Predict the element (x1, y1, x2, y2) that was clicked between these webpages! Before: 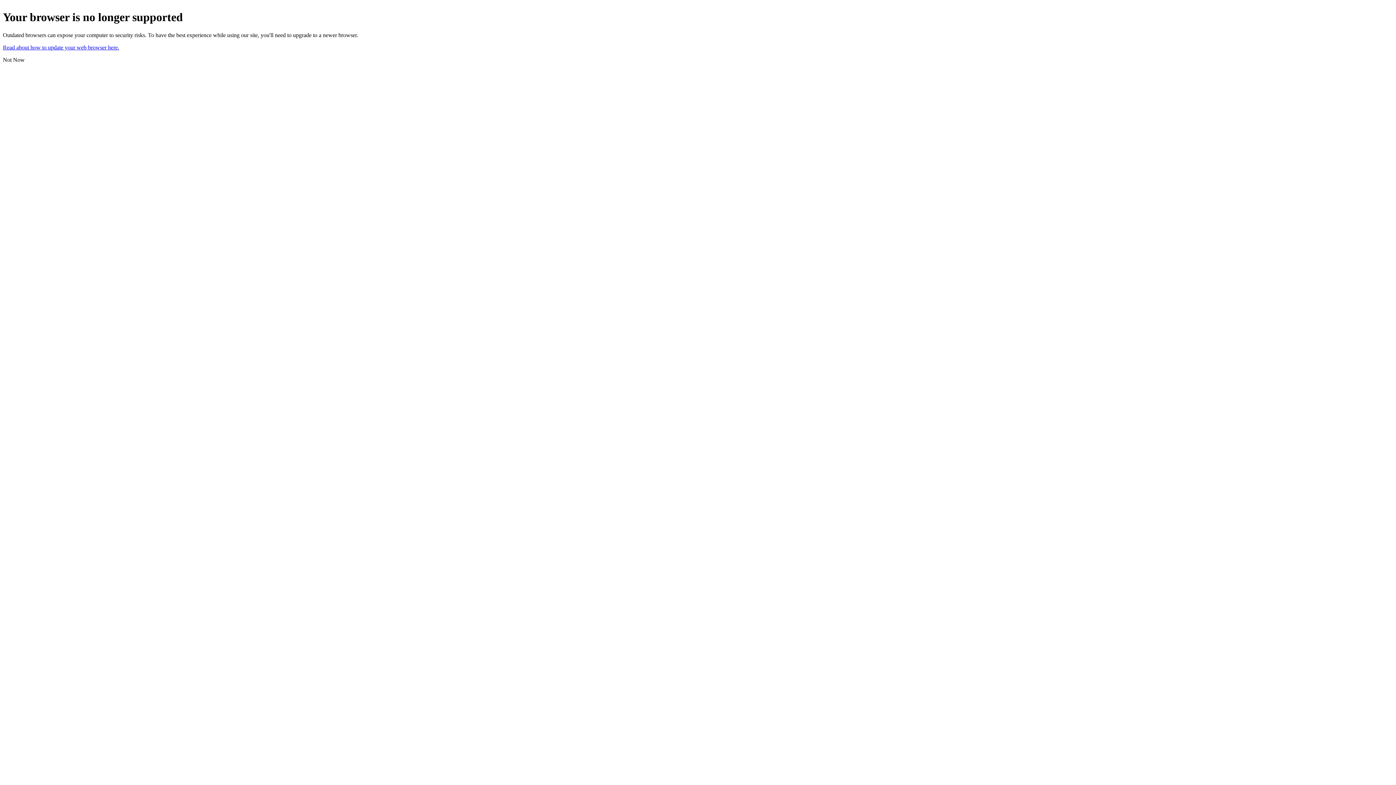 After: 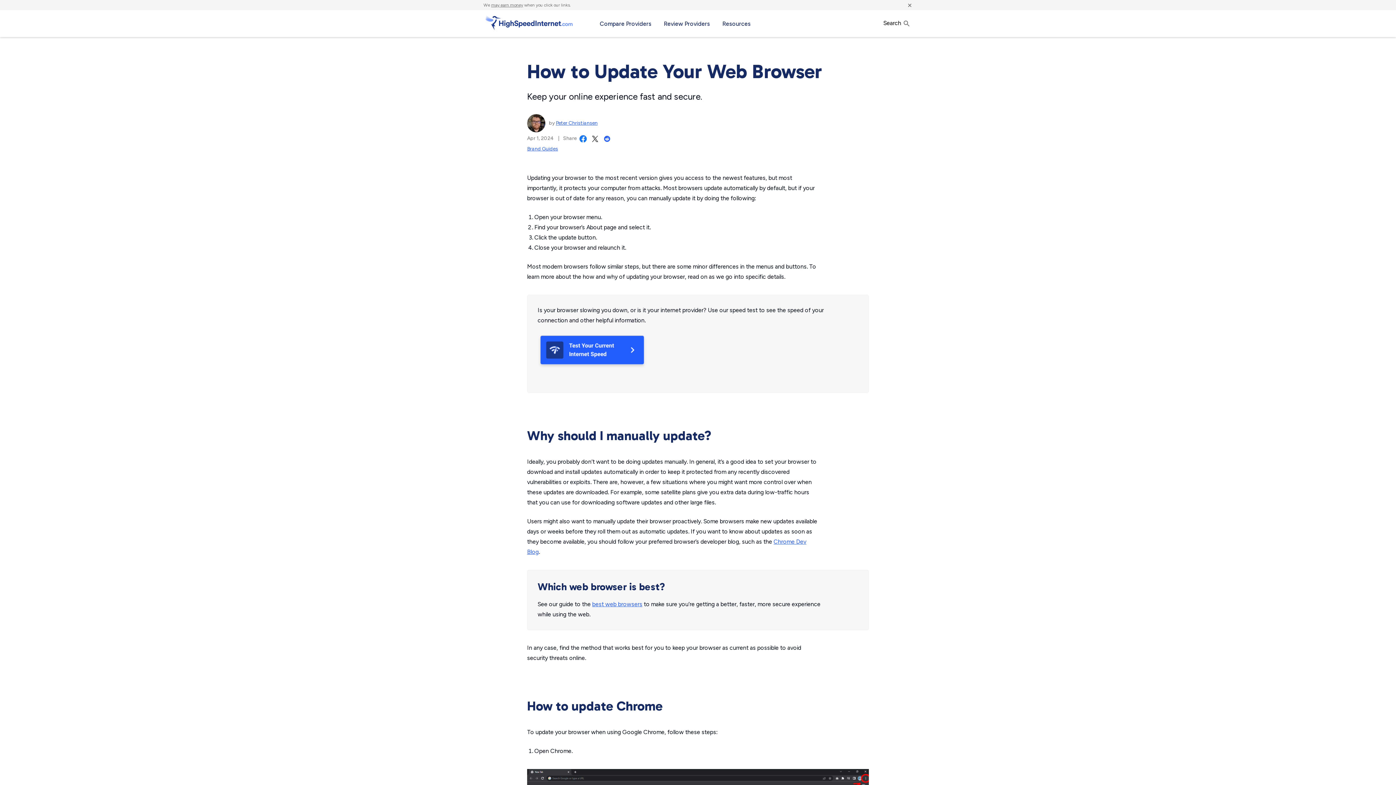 Action: bbox: (2, 44, 119, 50) label: Read about how to update your web browser here.